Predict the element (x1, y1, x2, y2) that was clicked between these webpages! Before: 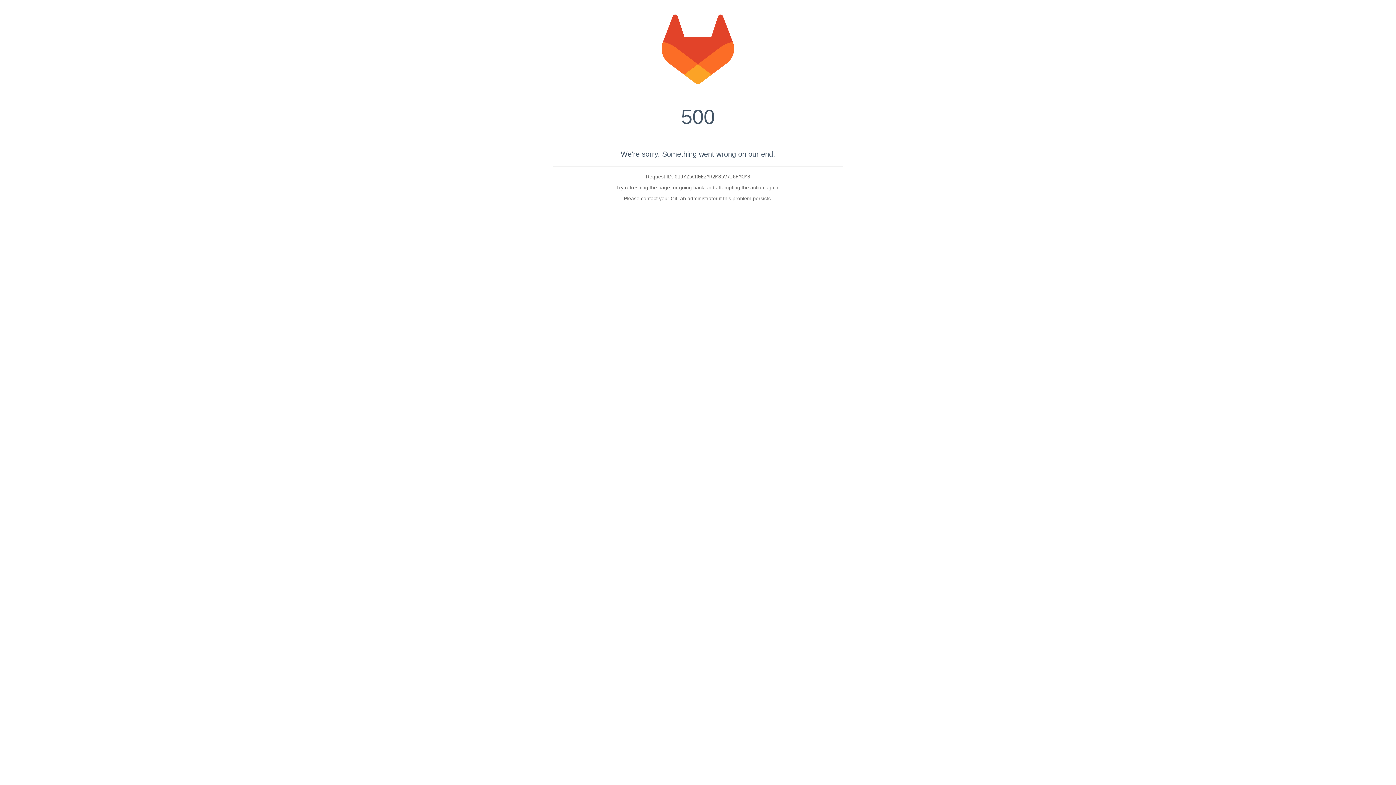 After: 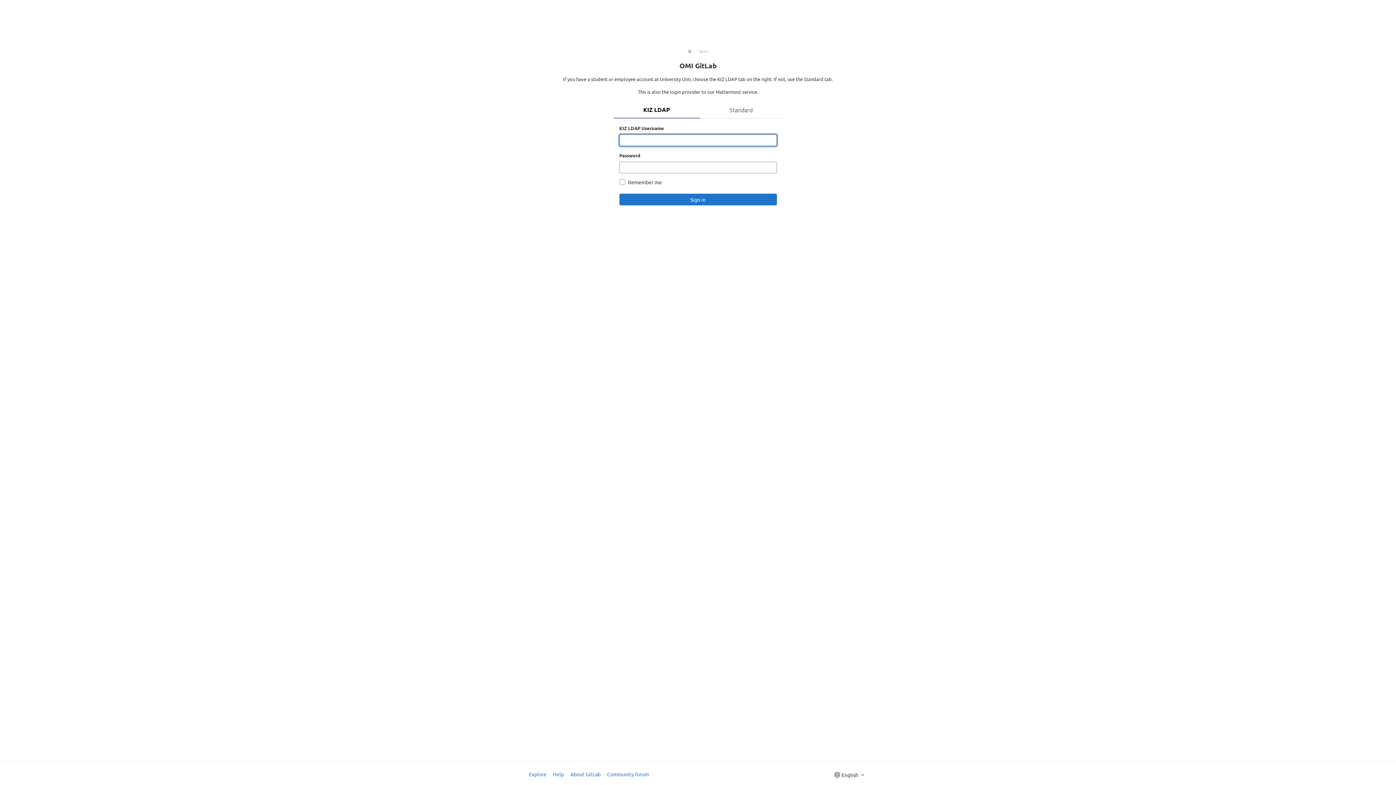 Action: bbox: (0, 14, 1396, 84)